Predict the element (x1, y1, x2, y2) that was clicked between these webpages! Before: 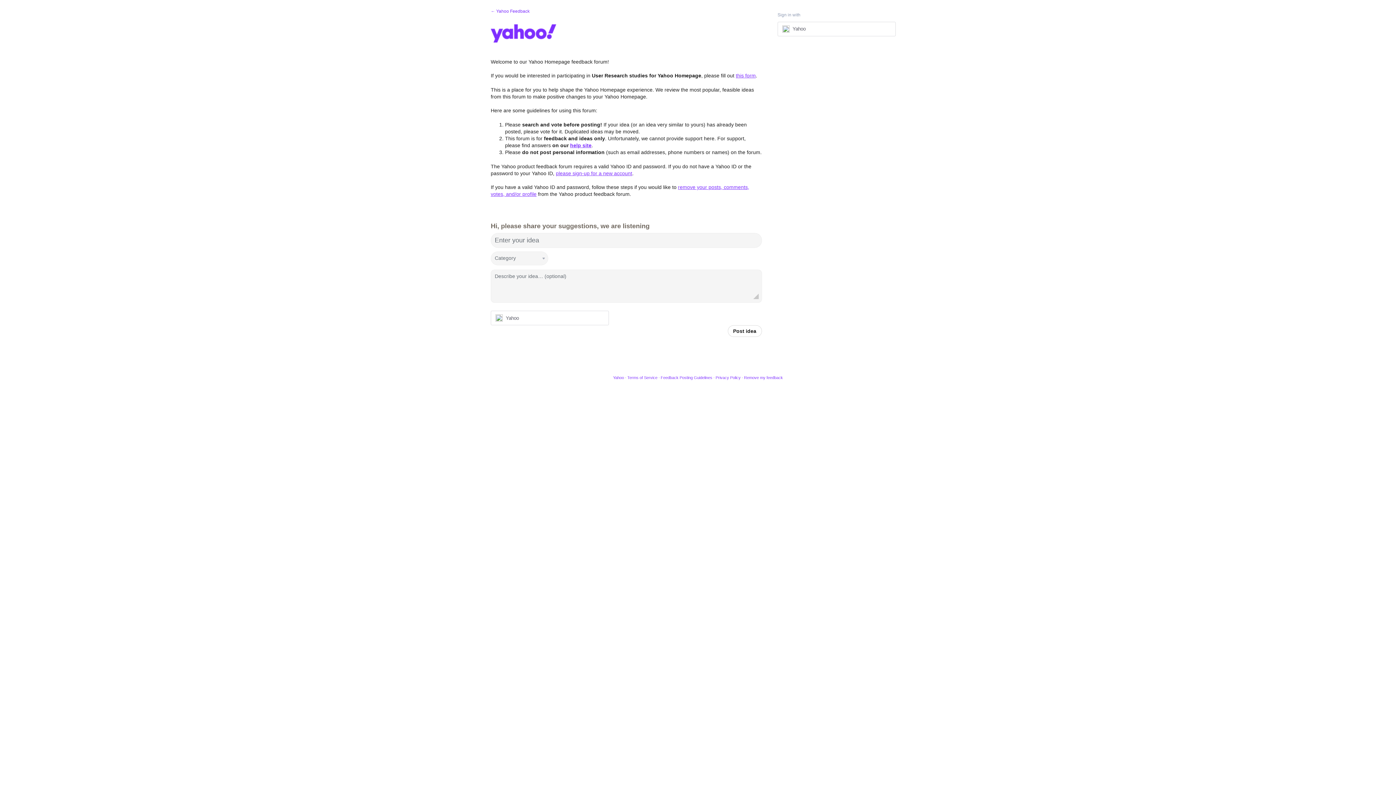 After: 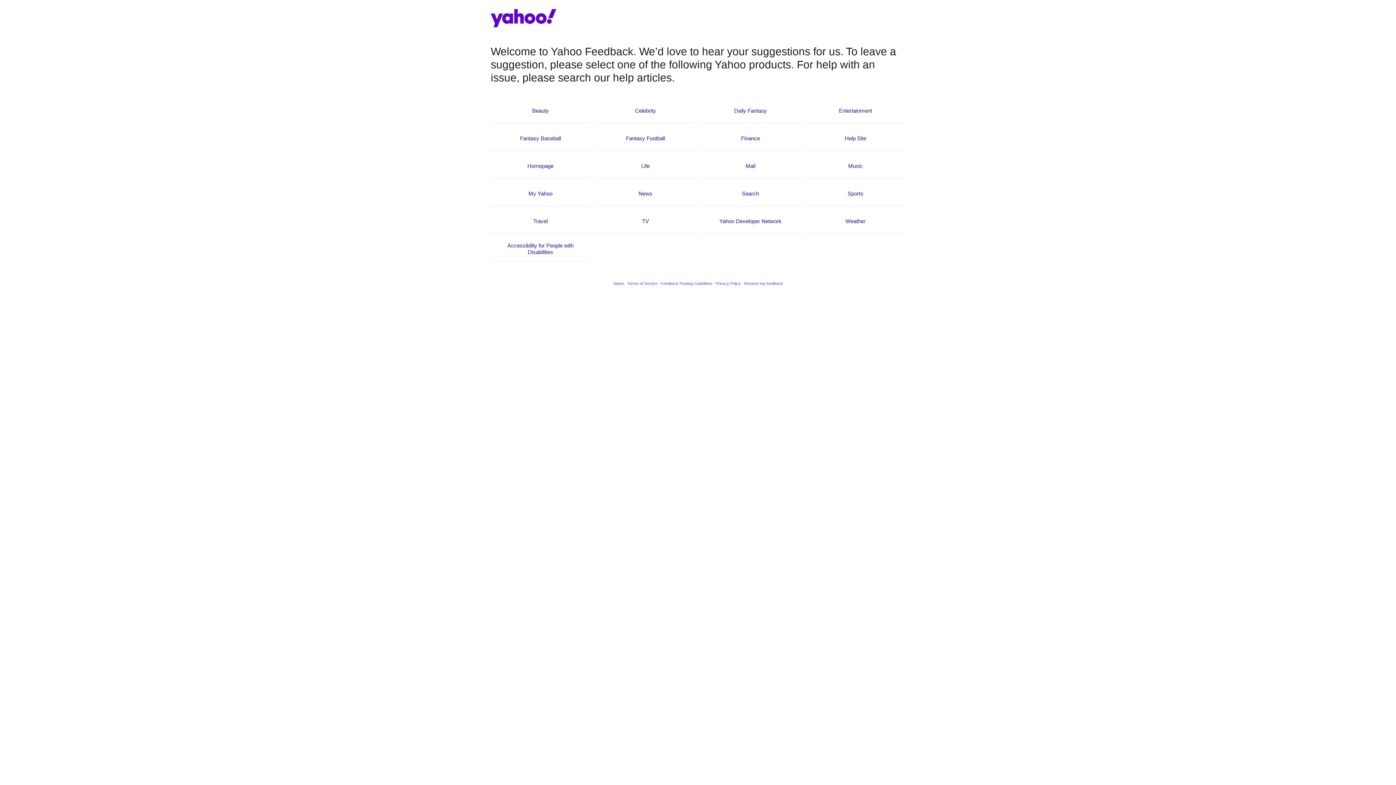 Action: label: ← Yahoo Feedback bbox: (490, 8, 529, 13)